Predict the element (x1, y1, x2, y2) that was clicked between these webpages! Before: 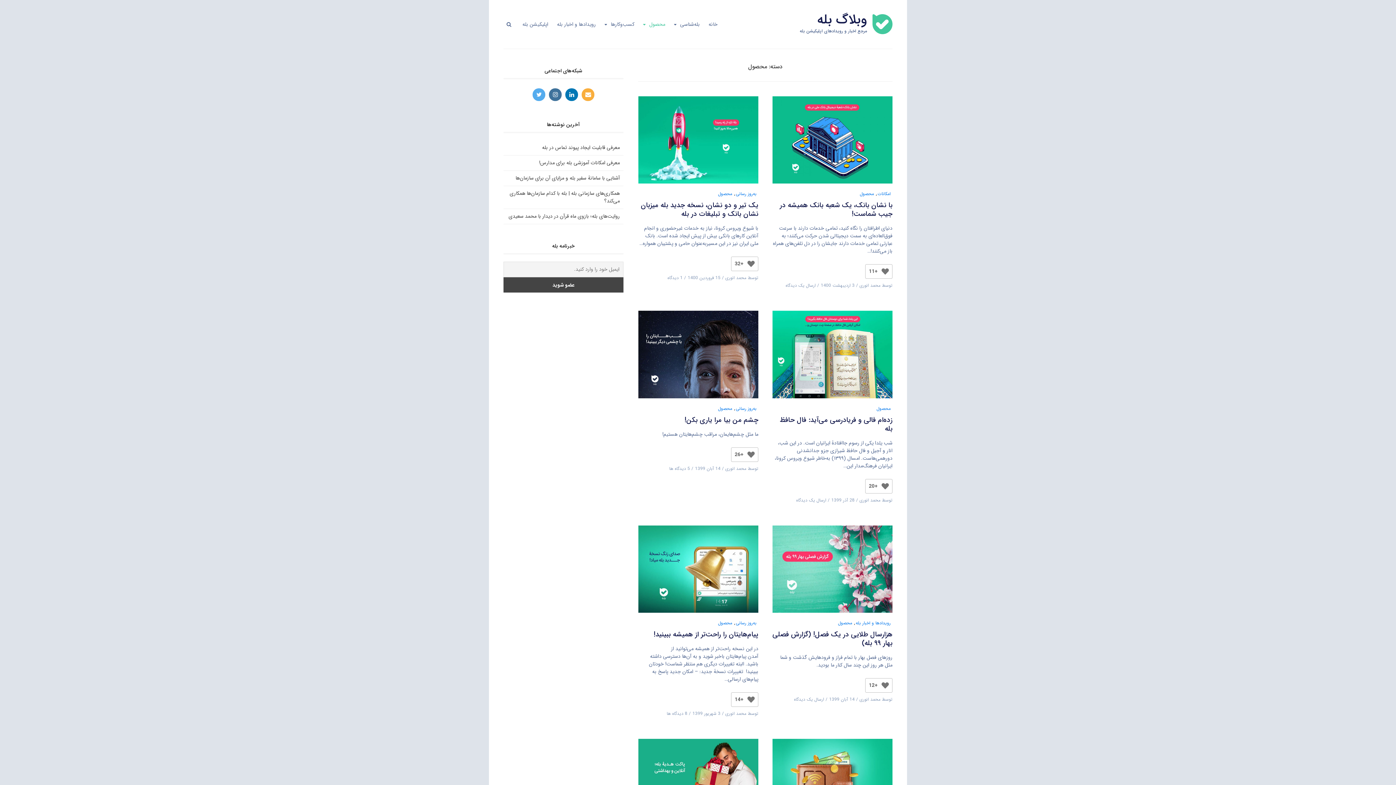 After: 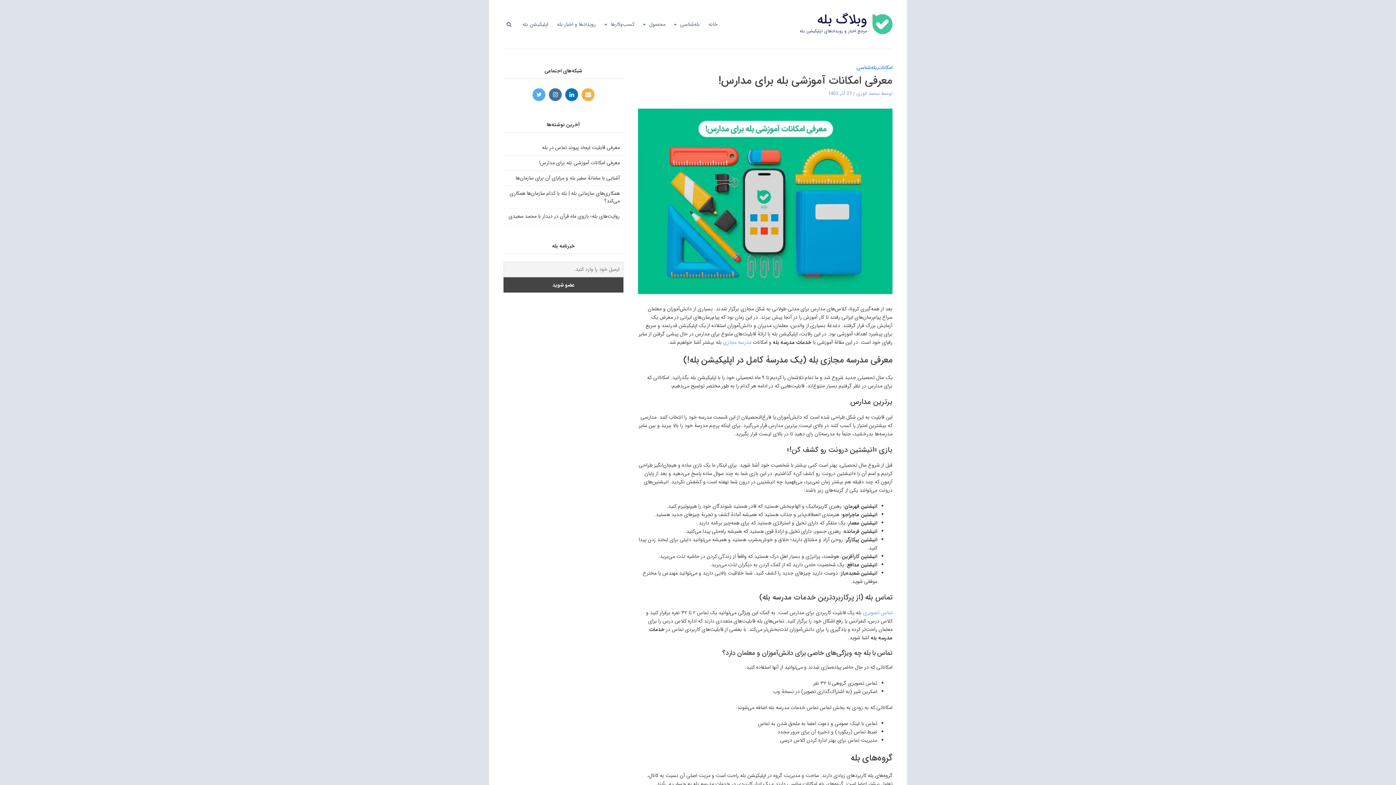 Action: bbox: (539, 158, 620, 166) label: معرفی امکانات آموزشی بله برای مدارس!